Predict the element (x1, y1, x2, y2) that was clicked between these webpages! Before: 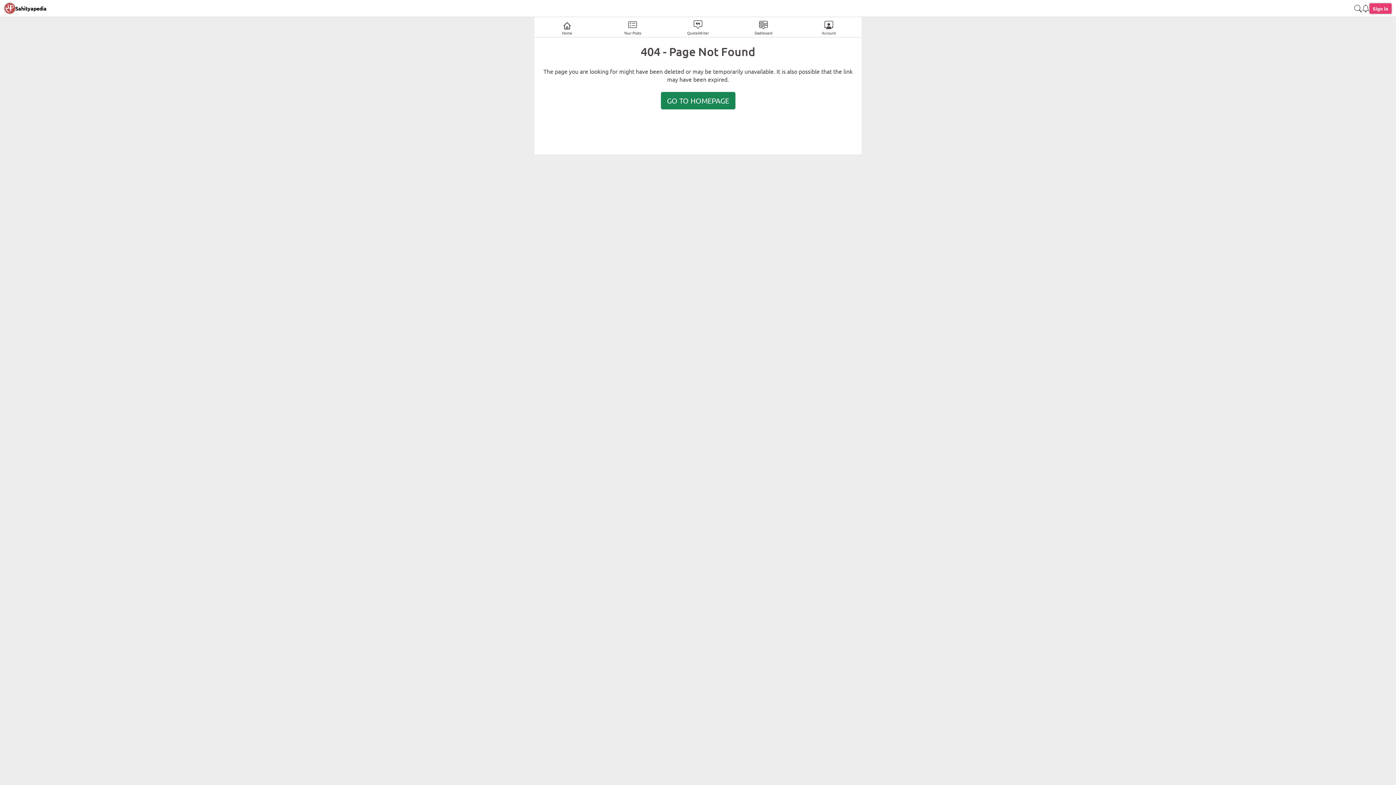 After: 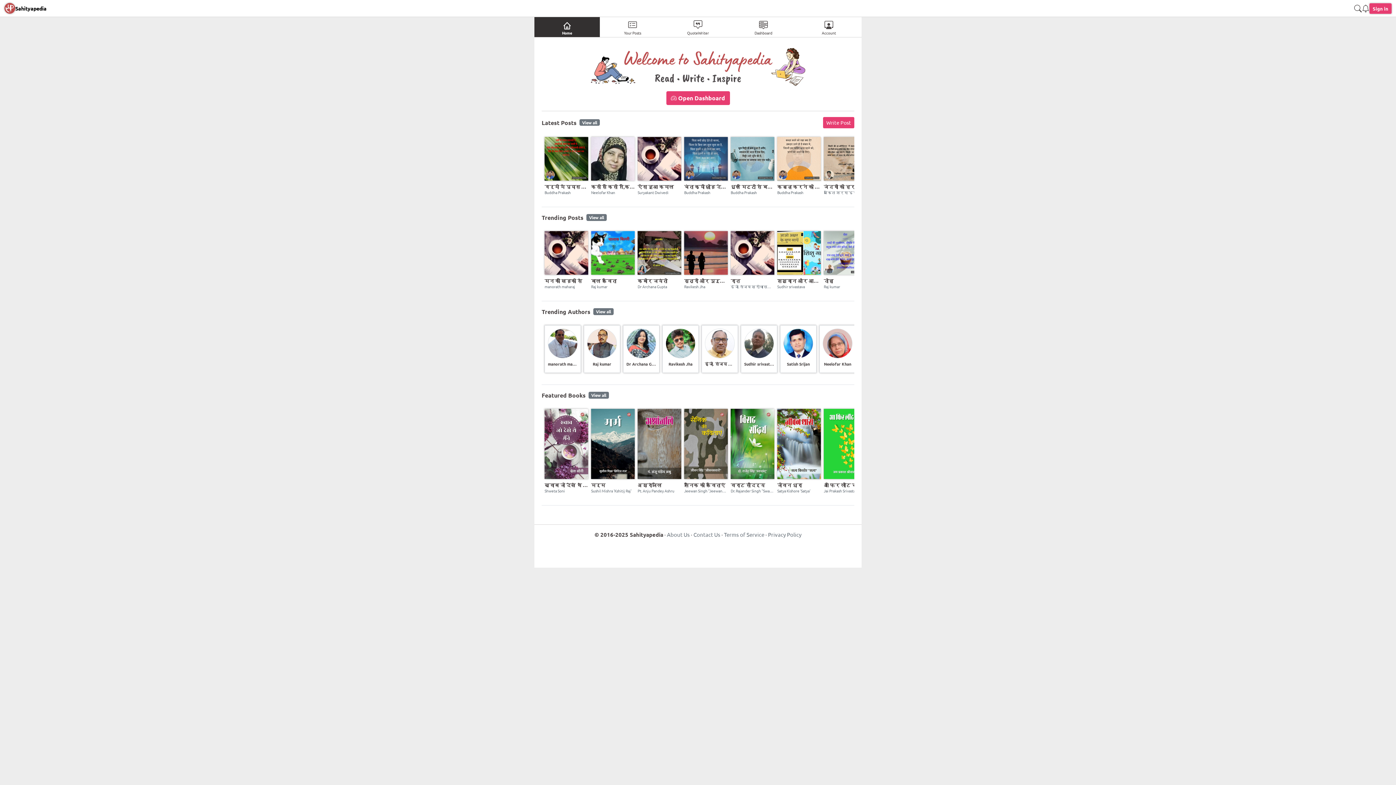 Action: bbox: (660, 92, 735, 109) label: GO TO HOMEPAGE